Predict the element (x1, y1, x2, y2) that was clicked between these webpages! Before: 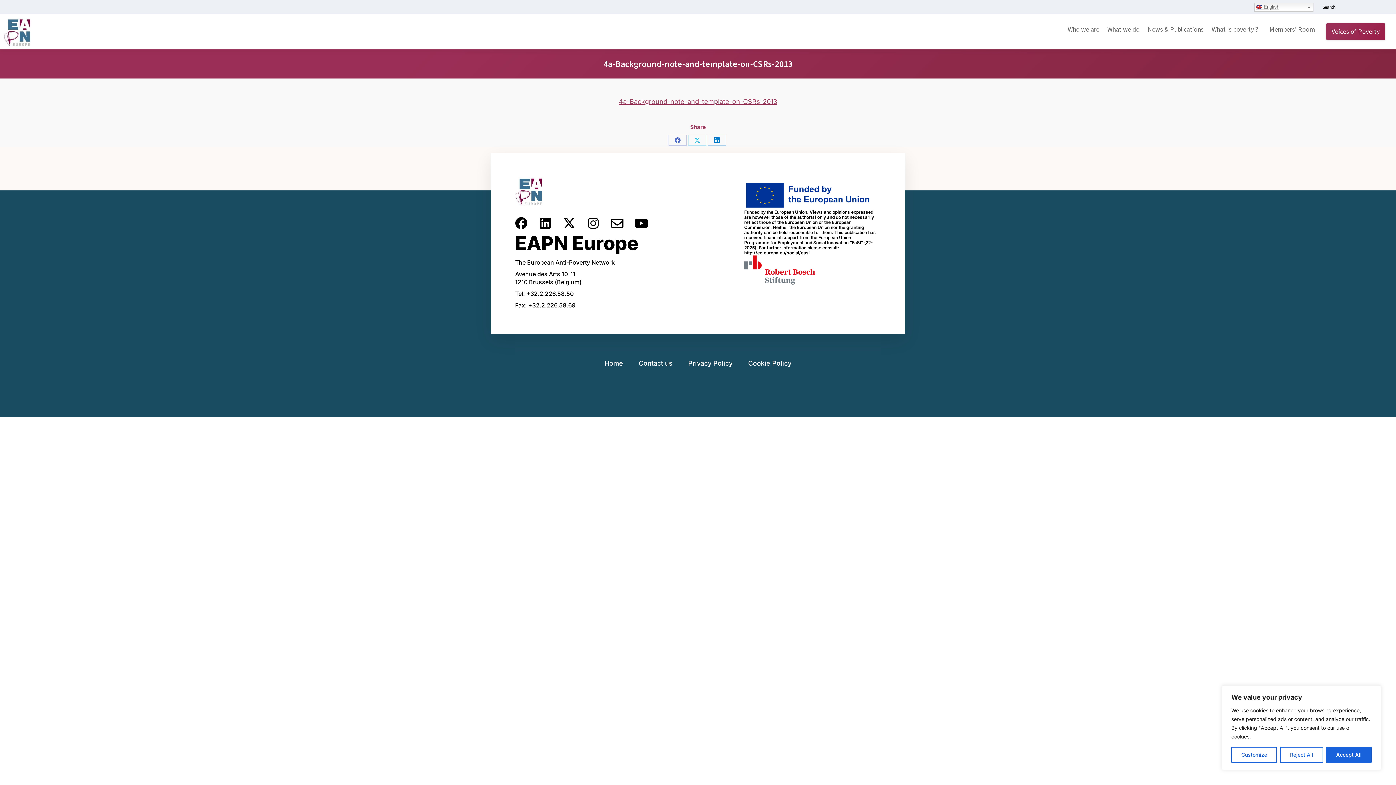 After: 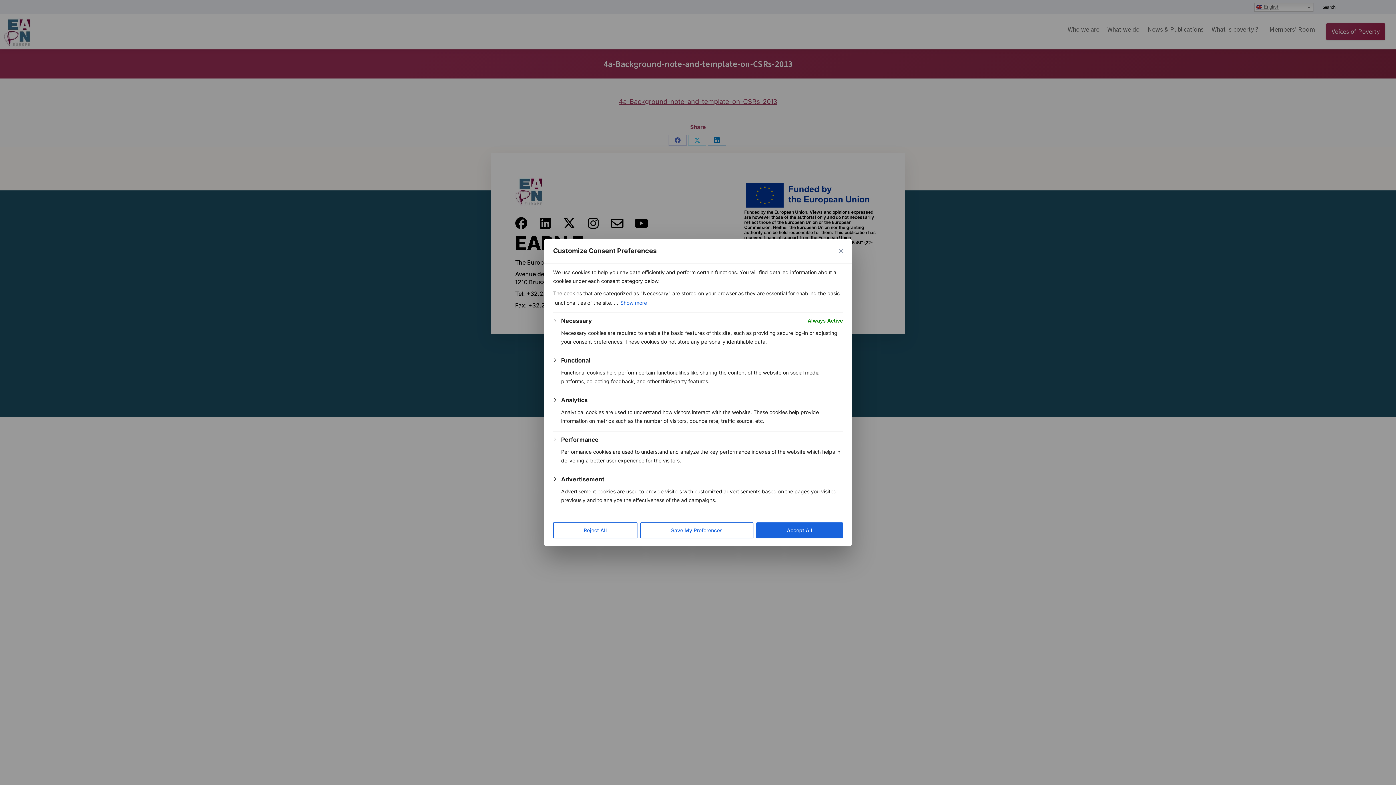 Action: bbox: (1231, 747, 1277, 763) label: Customize